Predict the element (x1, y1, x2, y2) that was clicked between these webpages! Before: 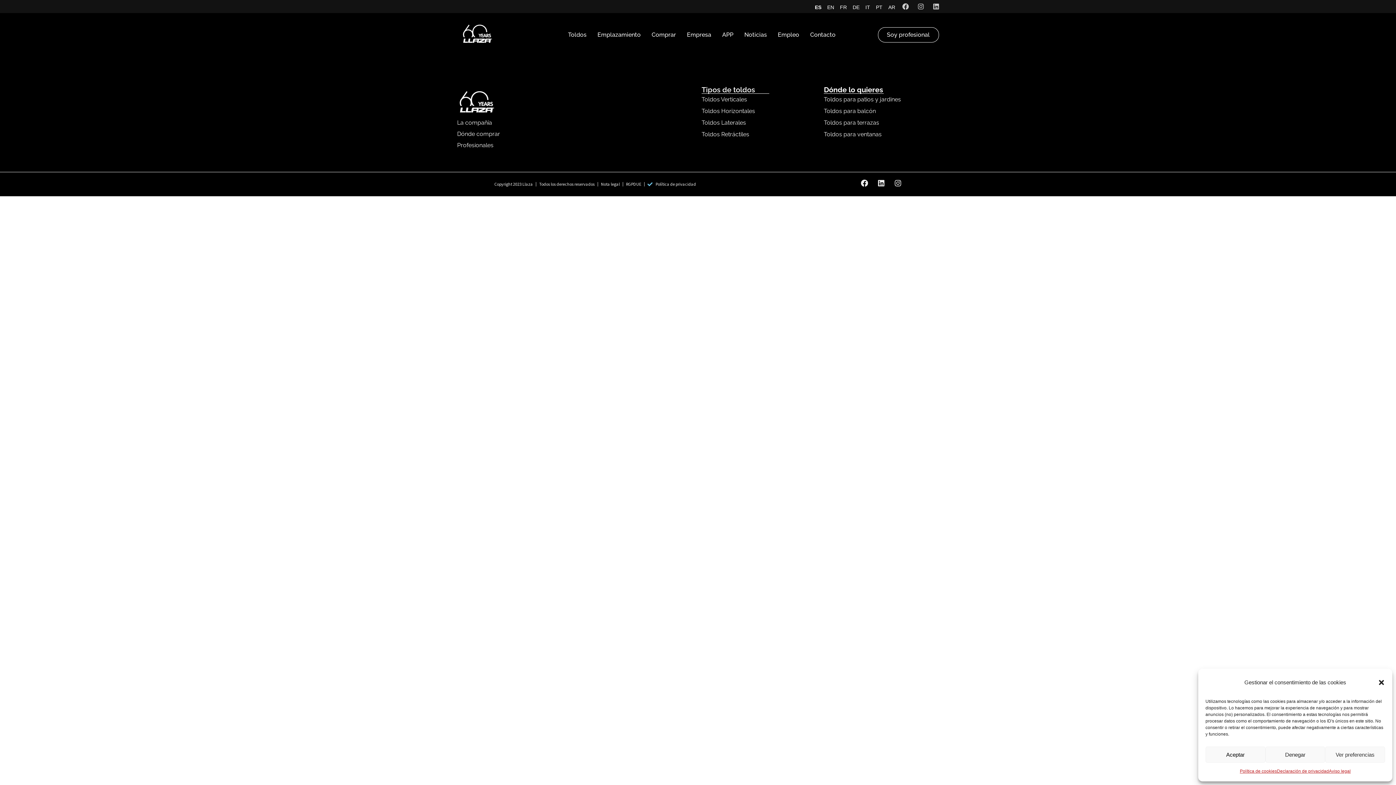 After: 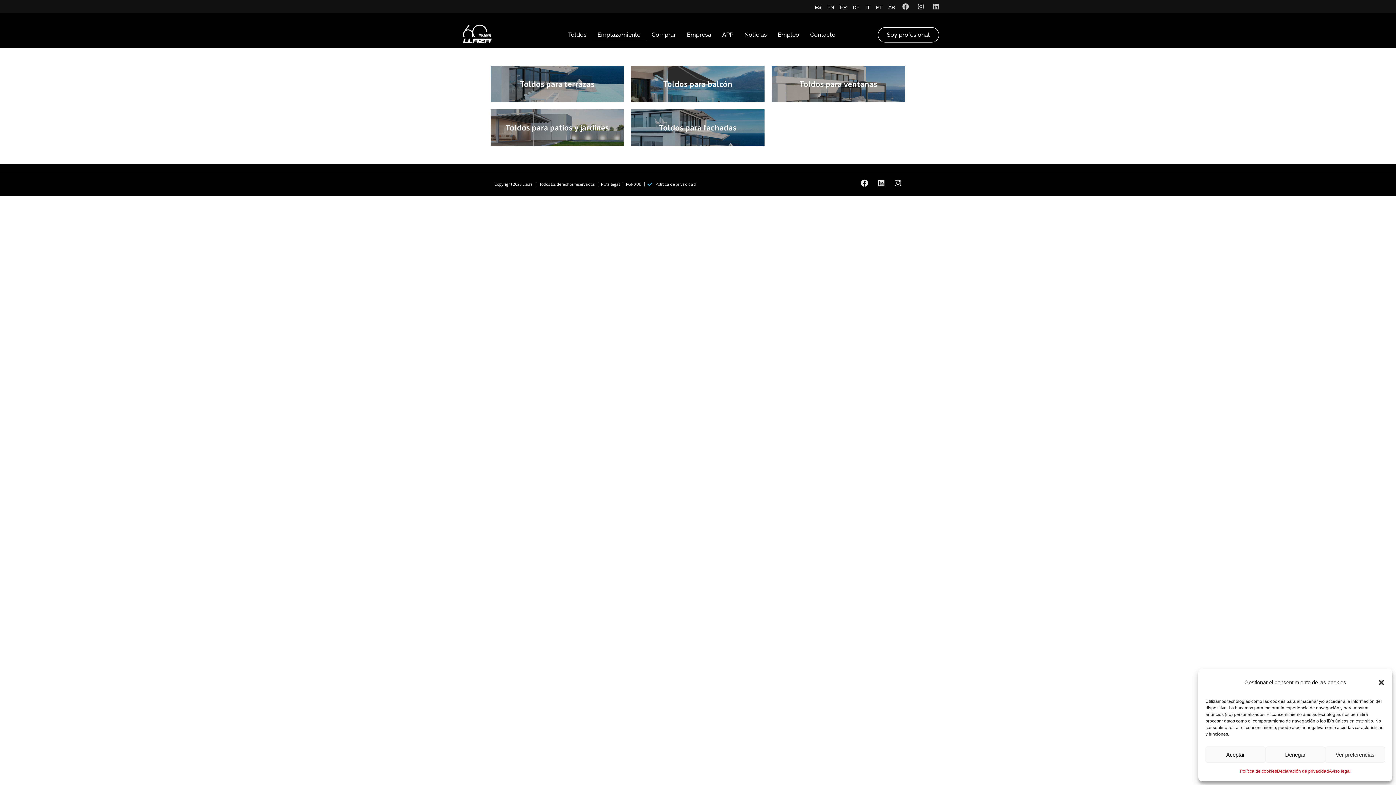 Action: bbox: (592, 29, 646, 40) label: Emplazamiento